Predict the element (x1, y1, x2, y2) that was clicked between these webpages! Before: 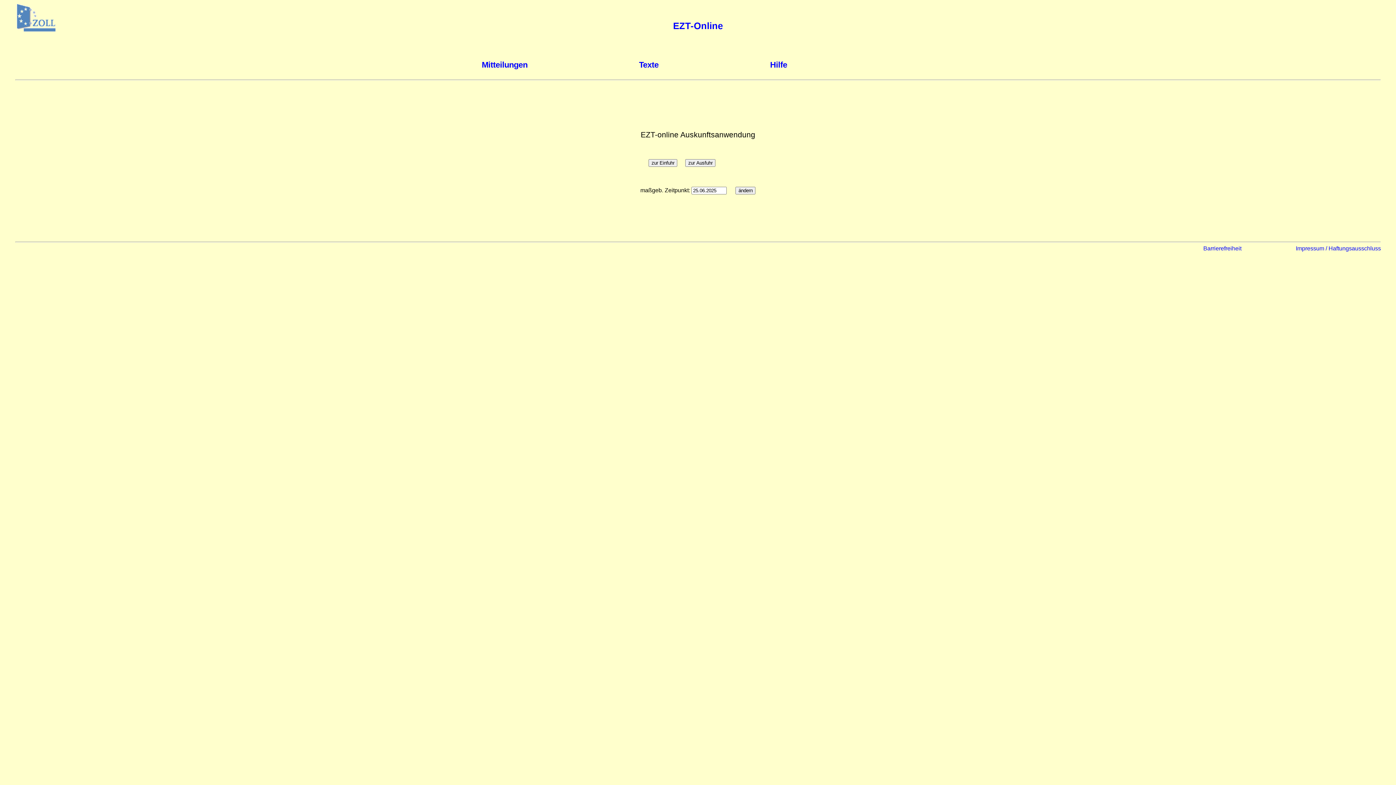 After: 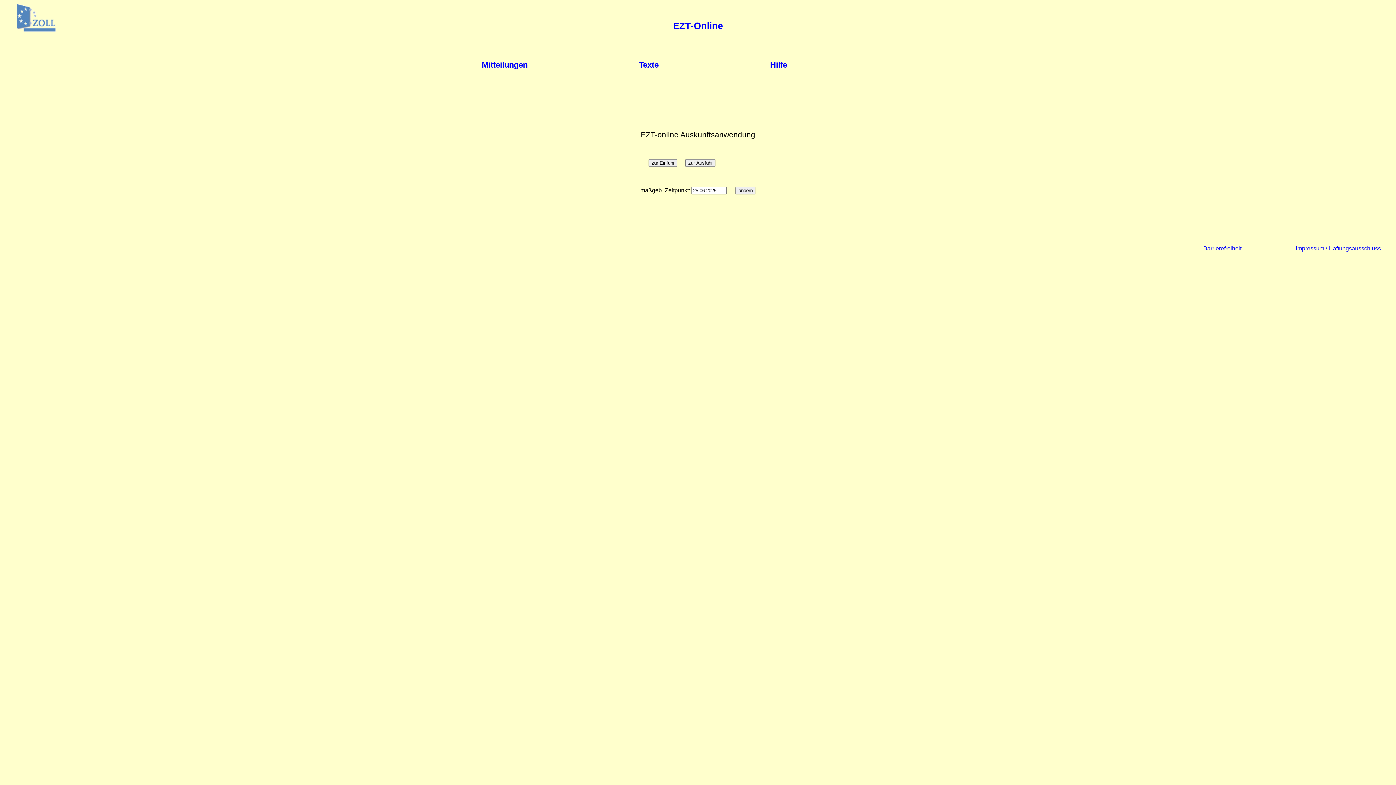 Action: bbox: (1296, 245, 1381, 251) label: Impressum / Haftungsausschluss